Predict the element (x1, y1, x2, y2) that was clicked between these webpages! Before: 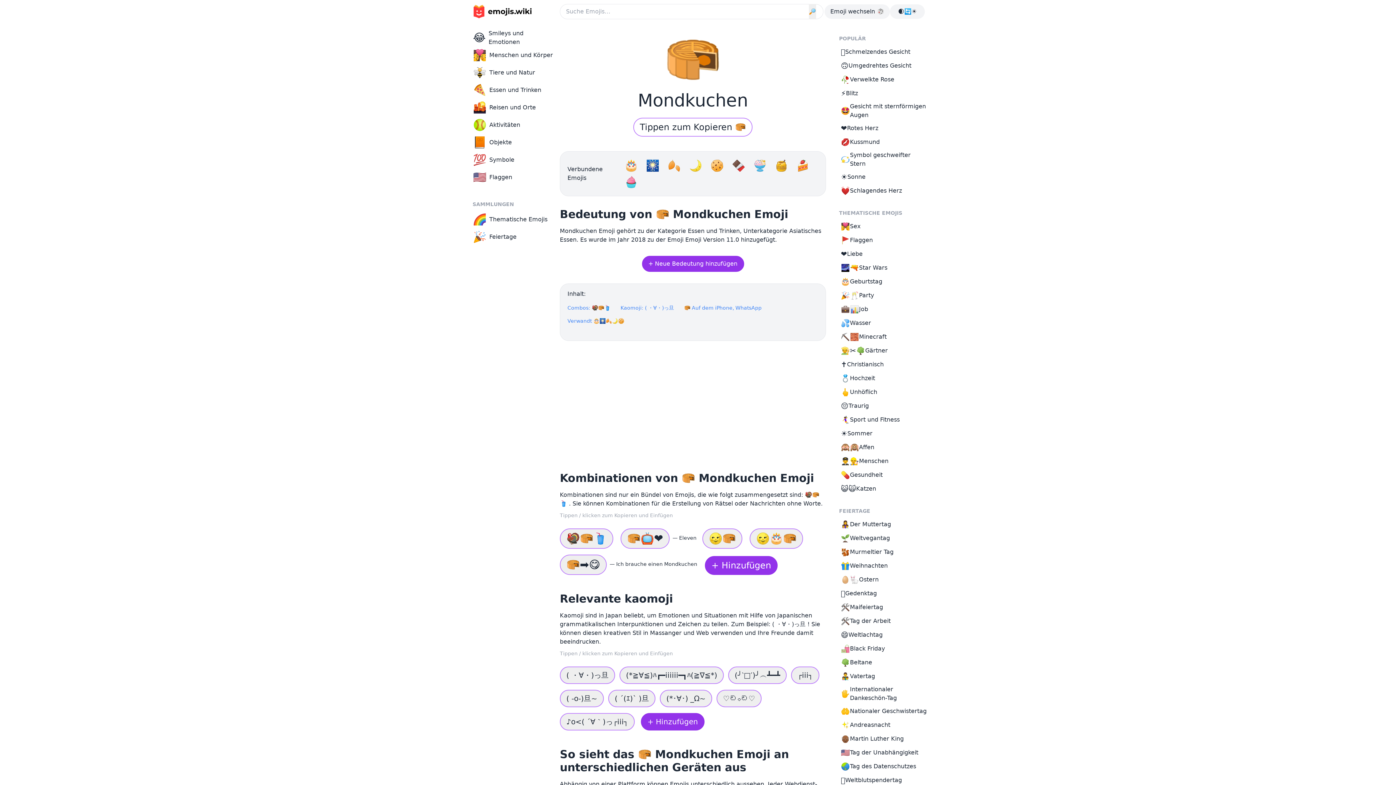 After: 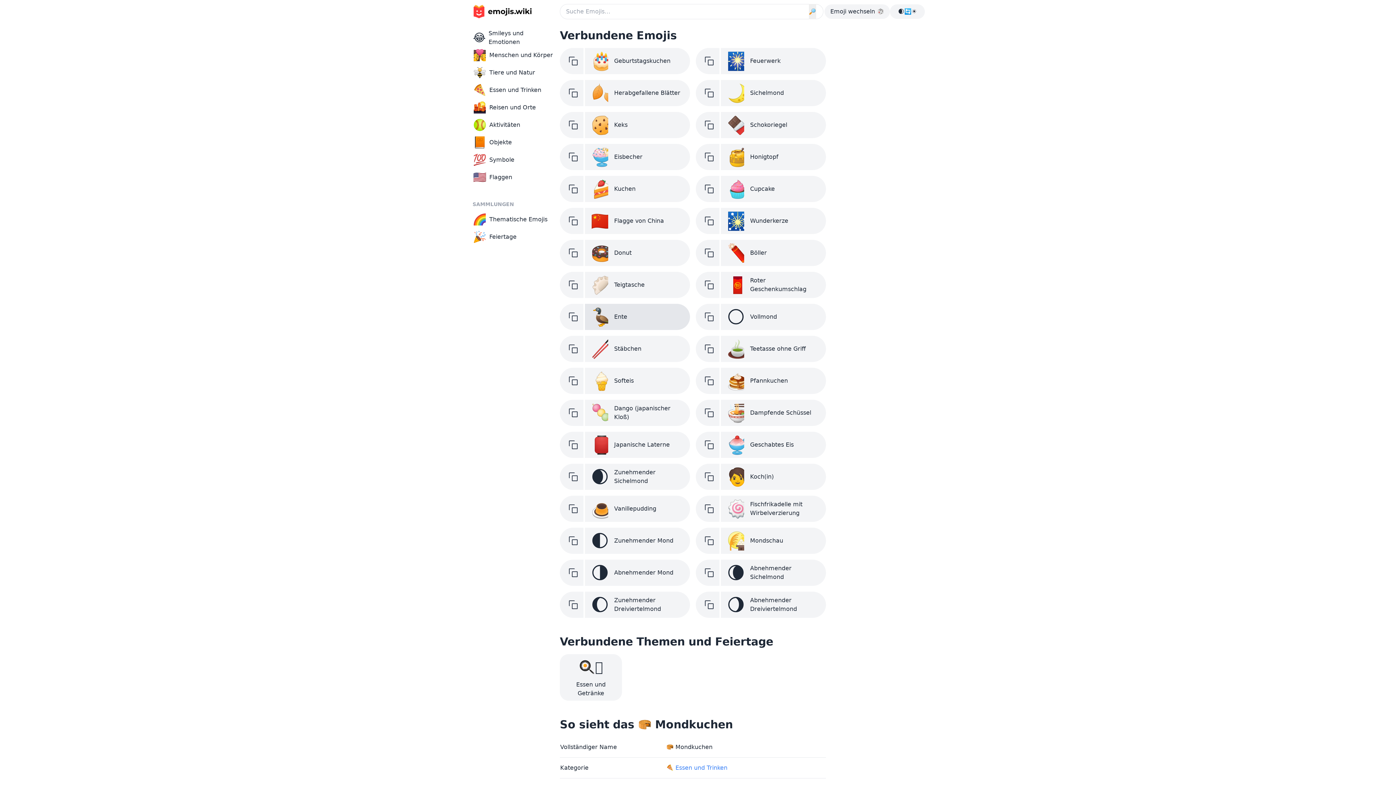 Action: bbox: (567, 318, 624, 324) label: Verwandt 🎂🎆🍂🌙🍪